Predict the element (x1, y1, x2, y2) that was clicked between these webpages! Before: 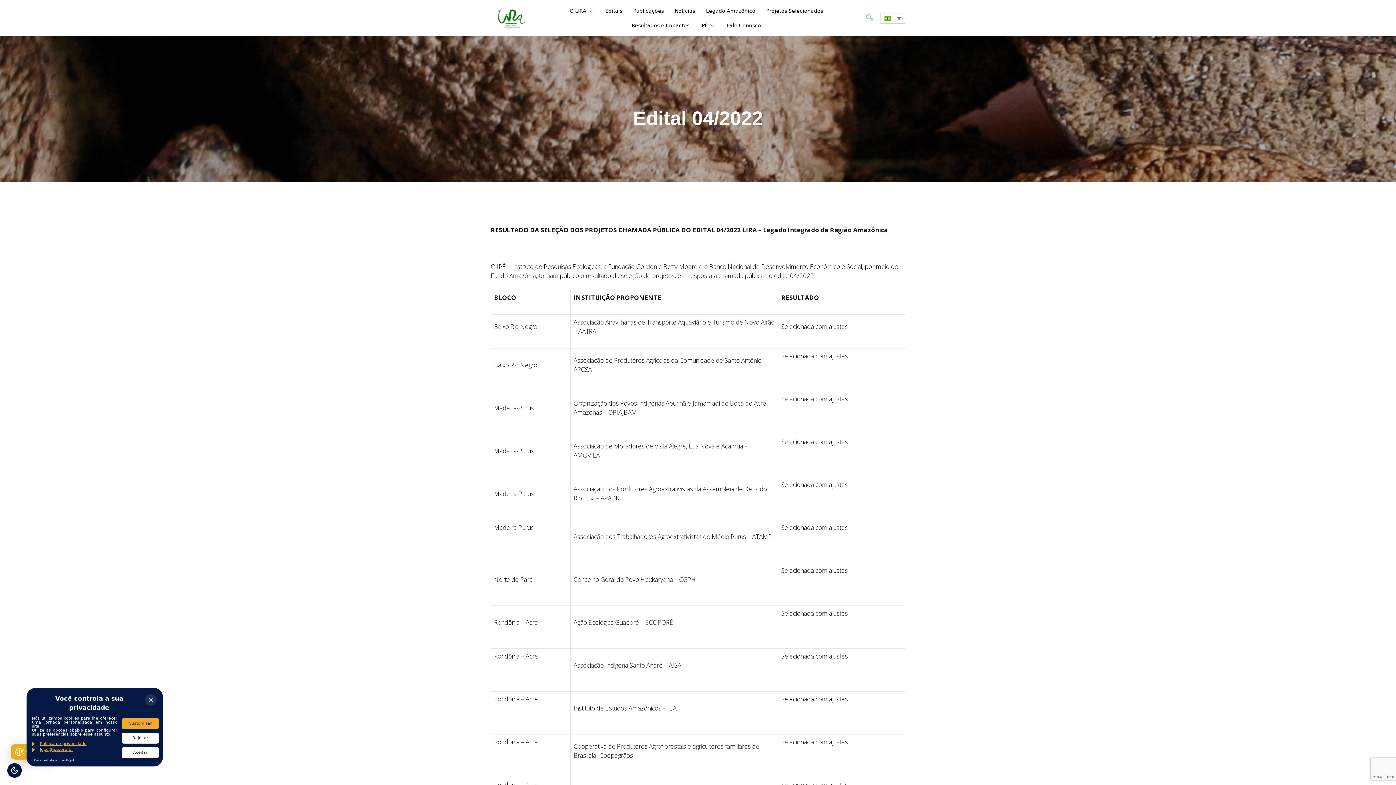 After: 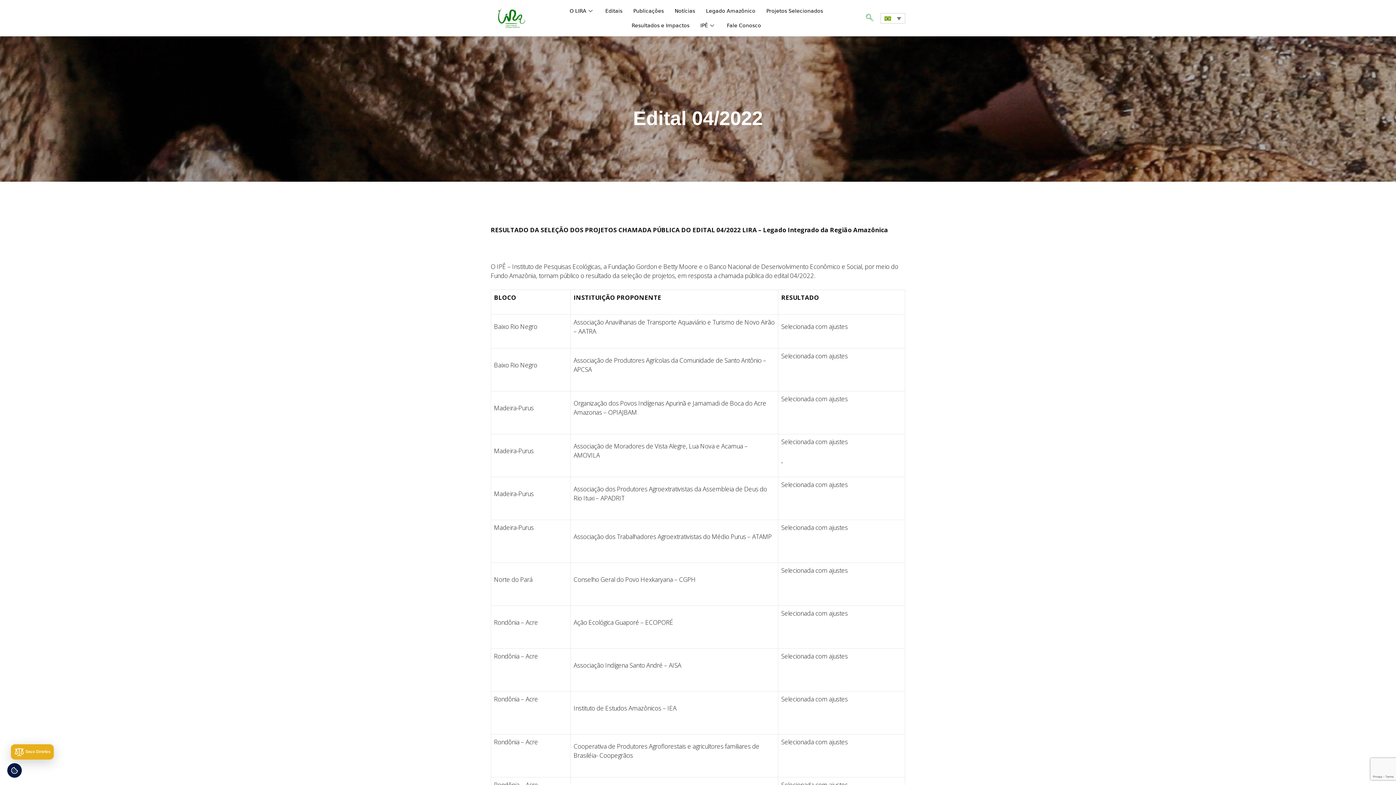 Action: bbox: (7, 763, 21, 778)